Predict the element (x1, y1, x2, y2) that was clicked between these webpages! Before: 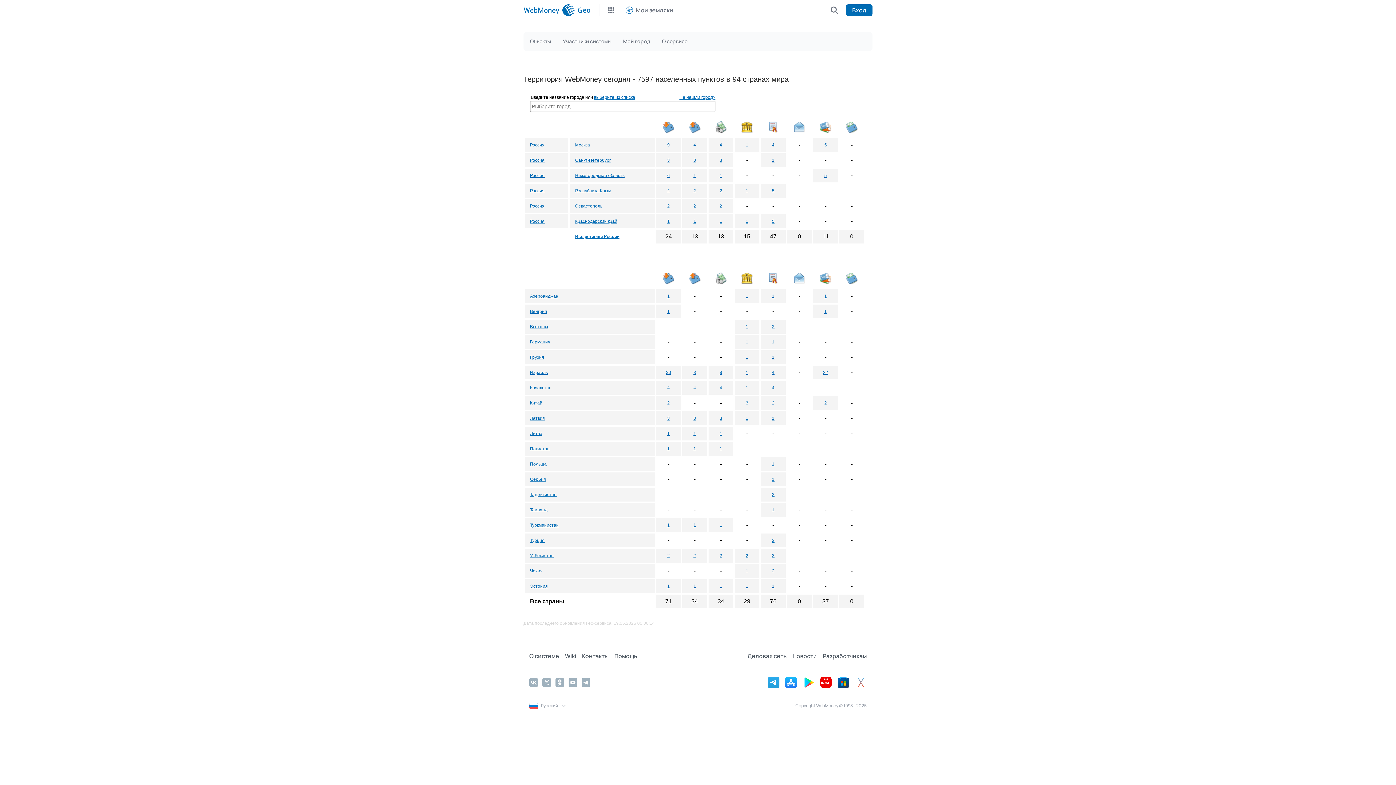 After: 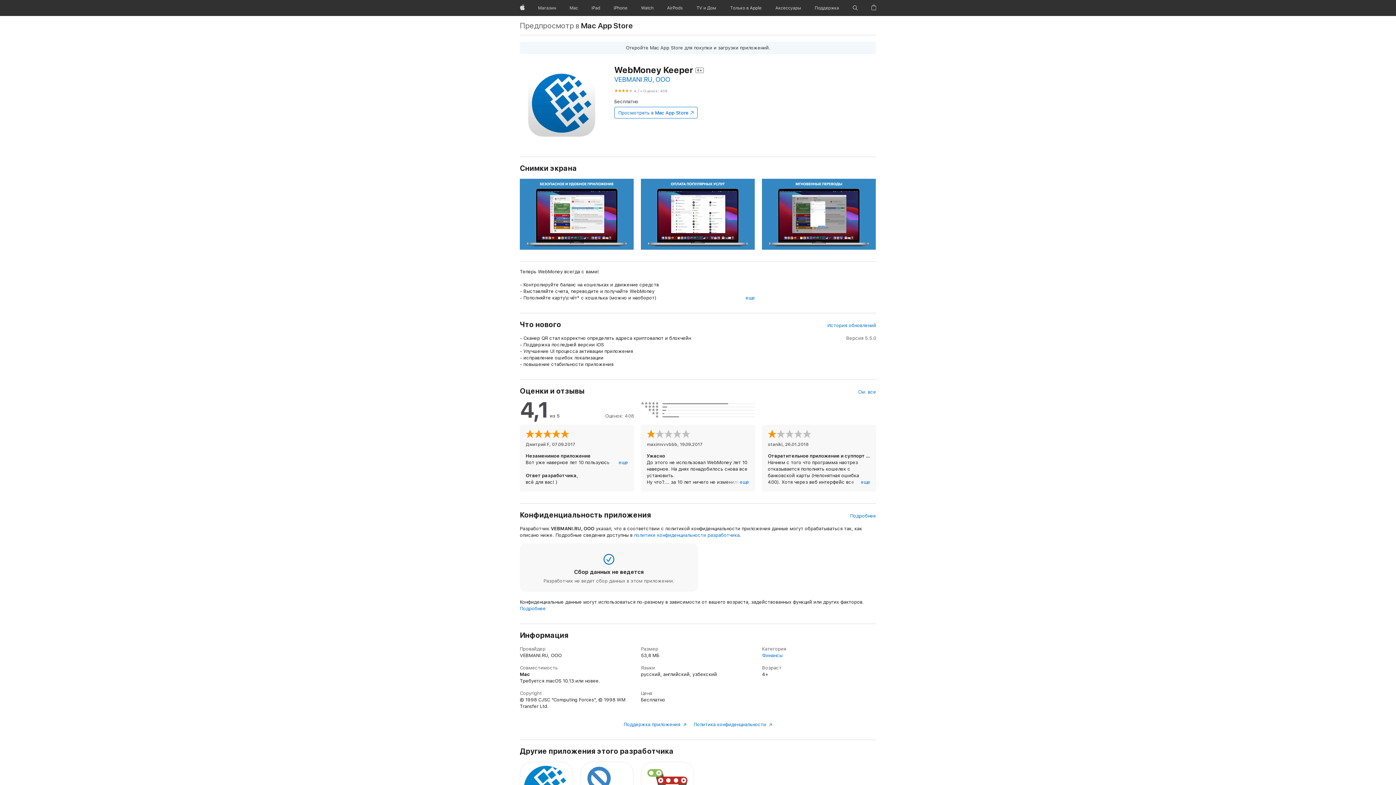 Action: bbox: (855, 676, 866, 688)